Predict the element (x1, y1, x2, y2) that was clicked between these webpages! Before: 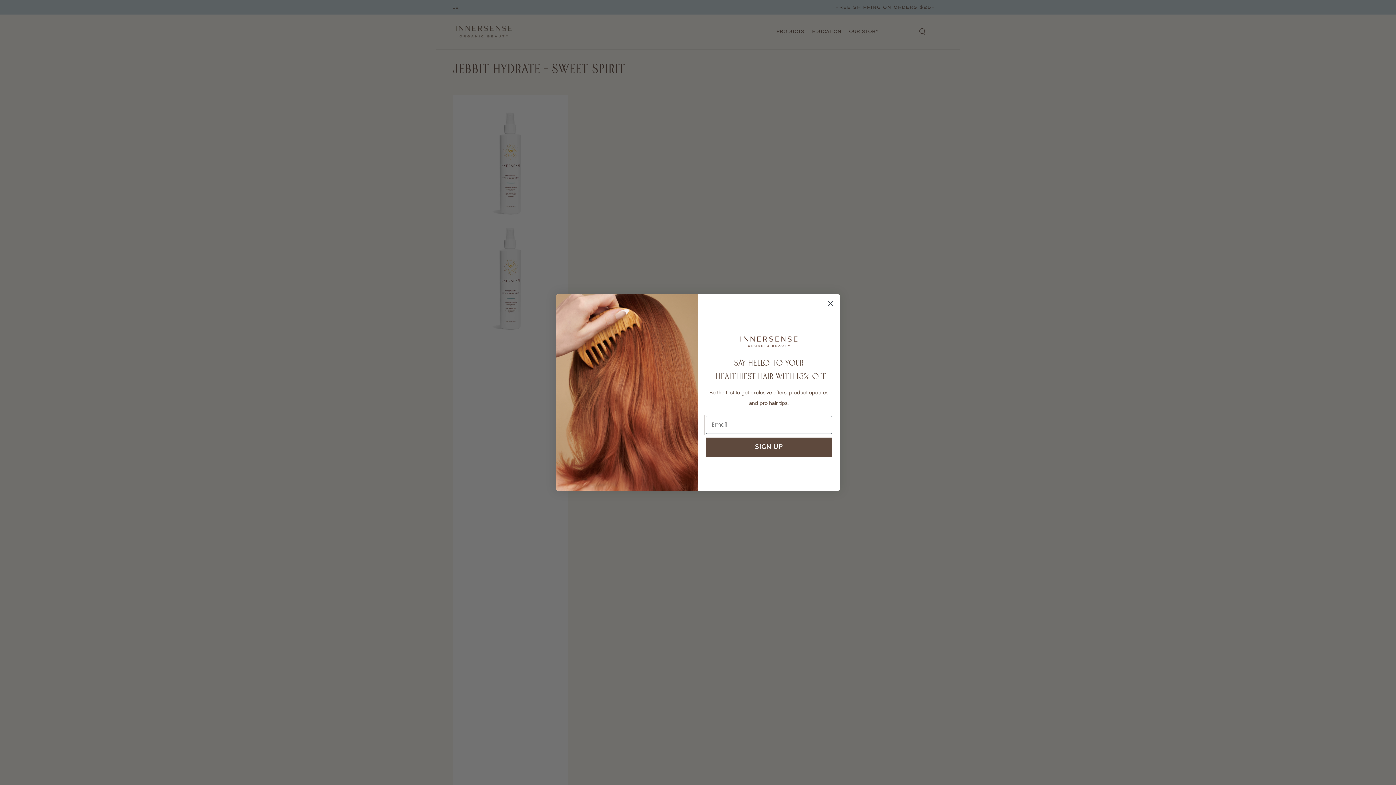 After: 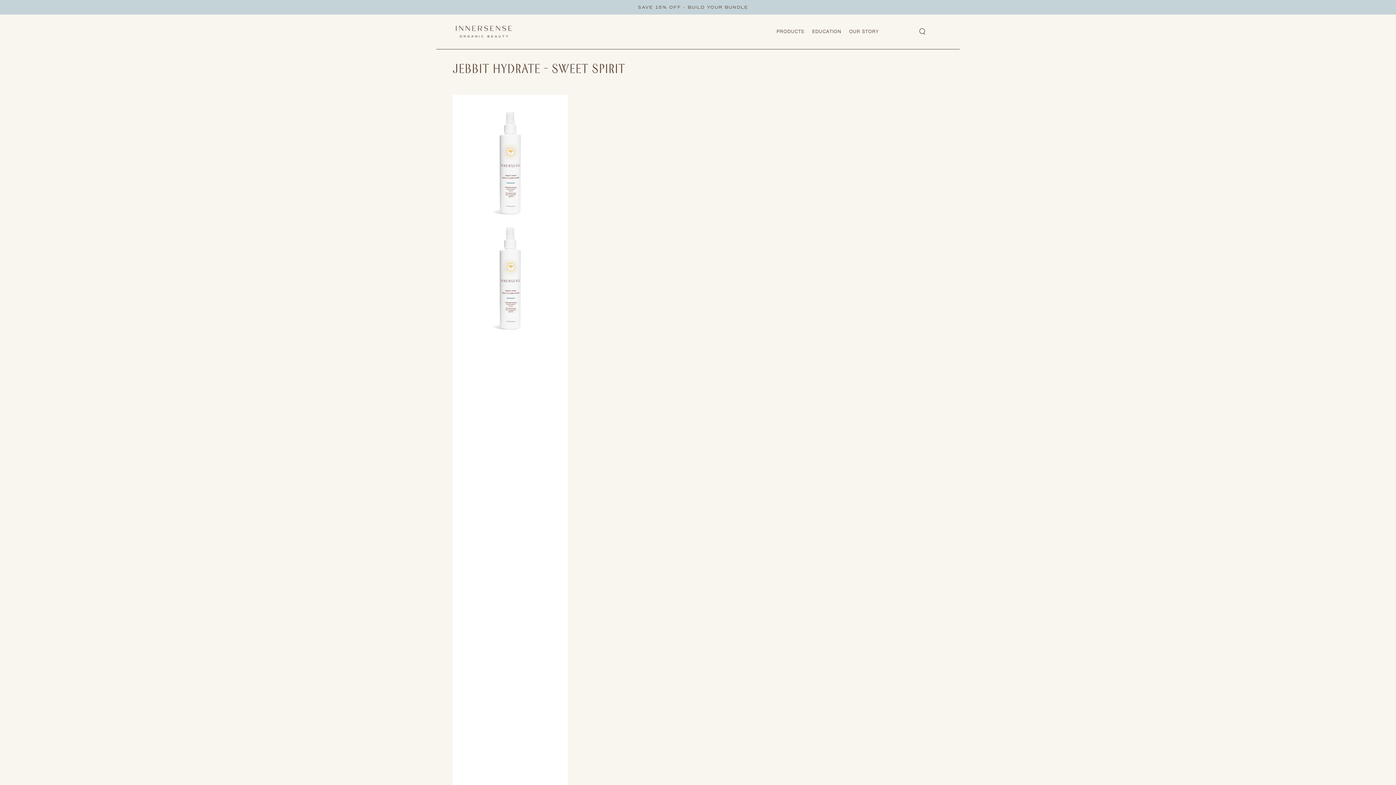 Action: bbox: (824, 297, 837, 310) label: Close dialog